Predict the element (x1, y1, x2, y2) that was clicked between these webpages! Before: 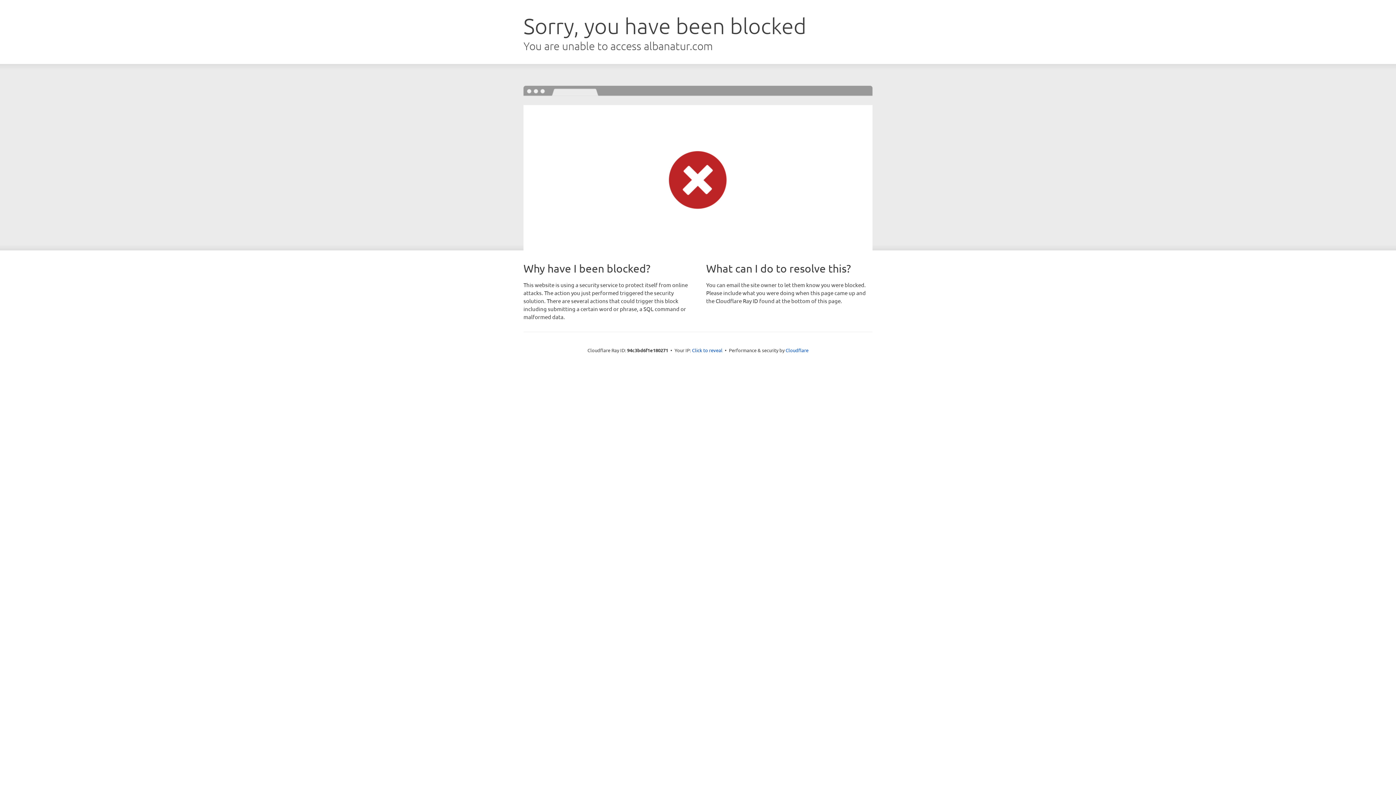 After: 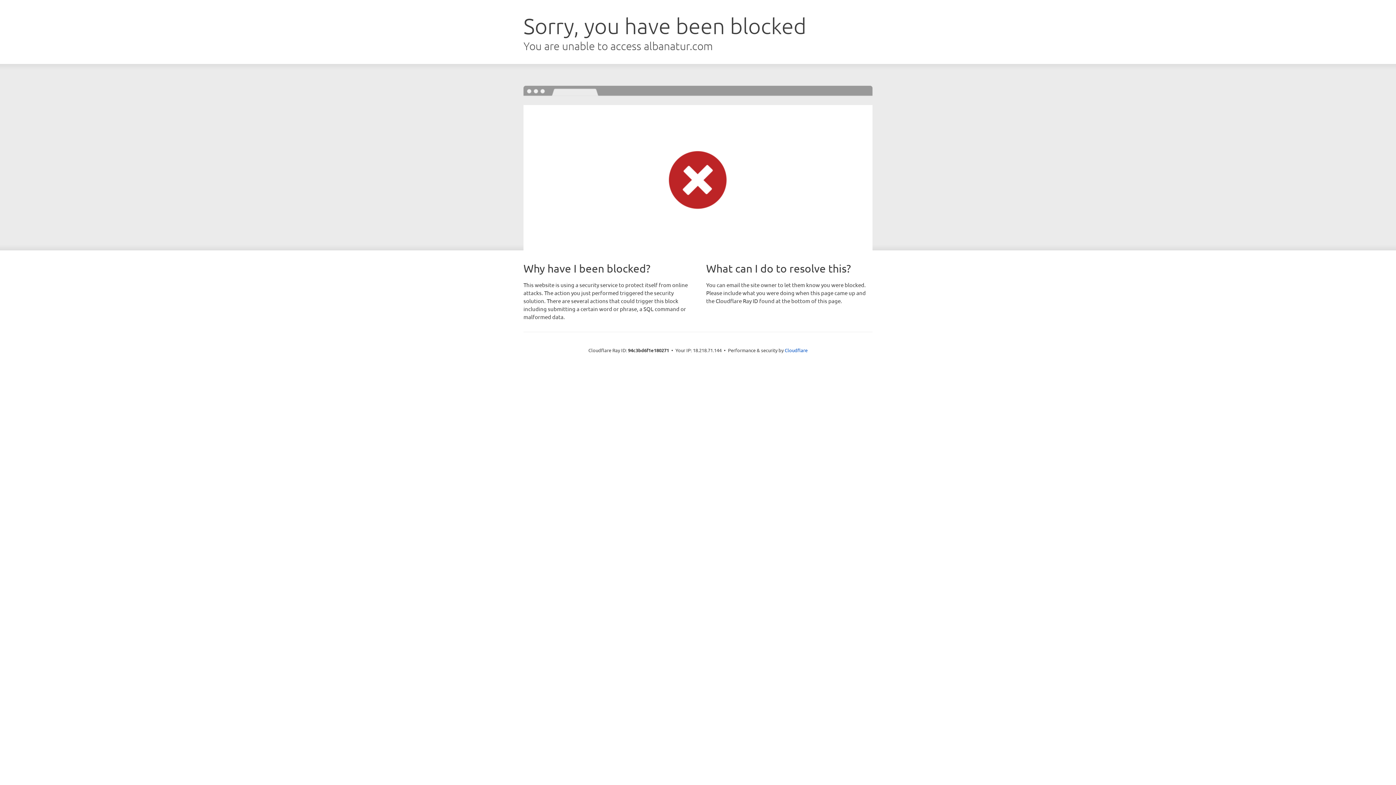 Action: bbox: (692, 346, 722, 353) label: Click to reveal